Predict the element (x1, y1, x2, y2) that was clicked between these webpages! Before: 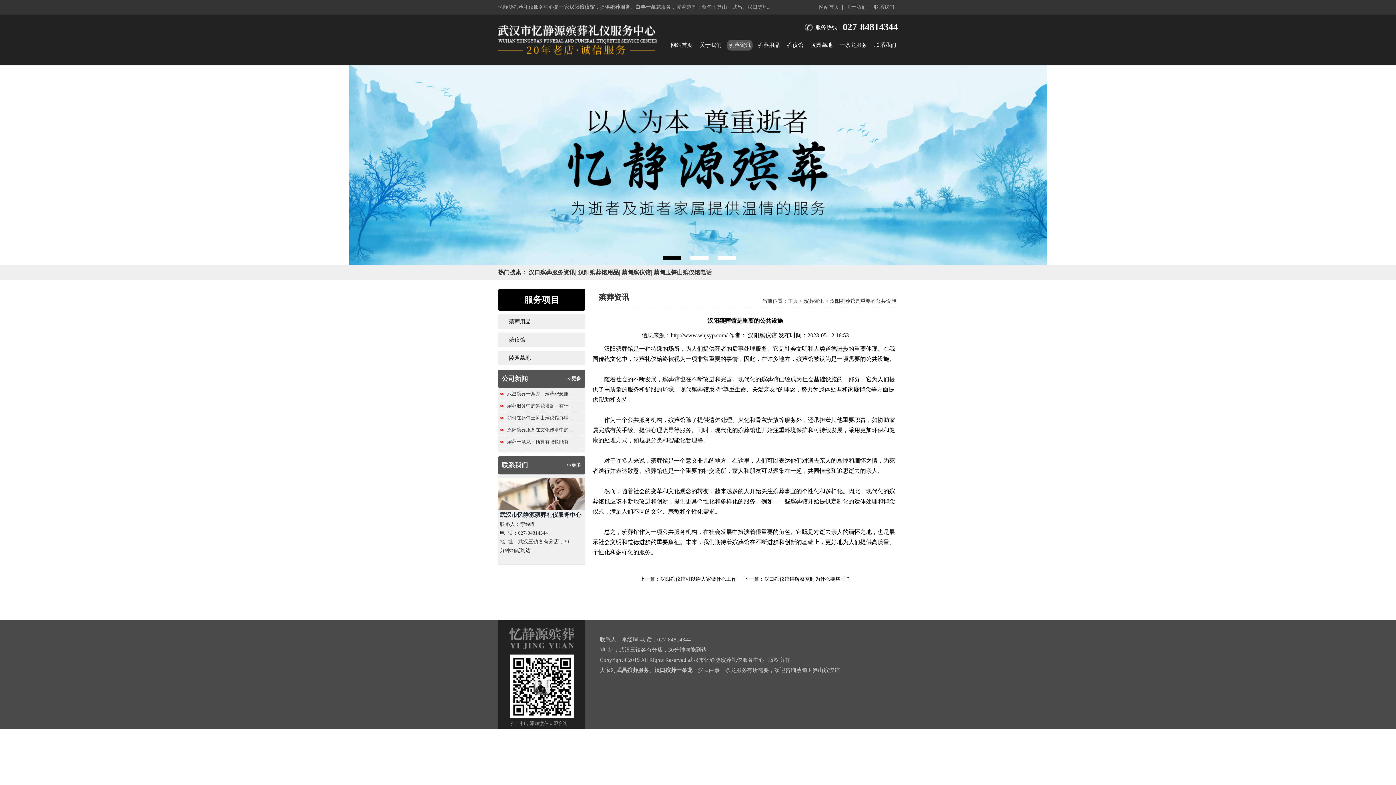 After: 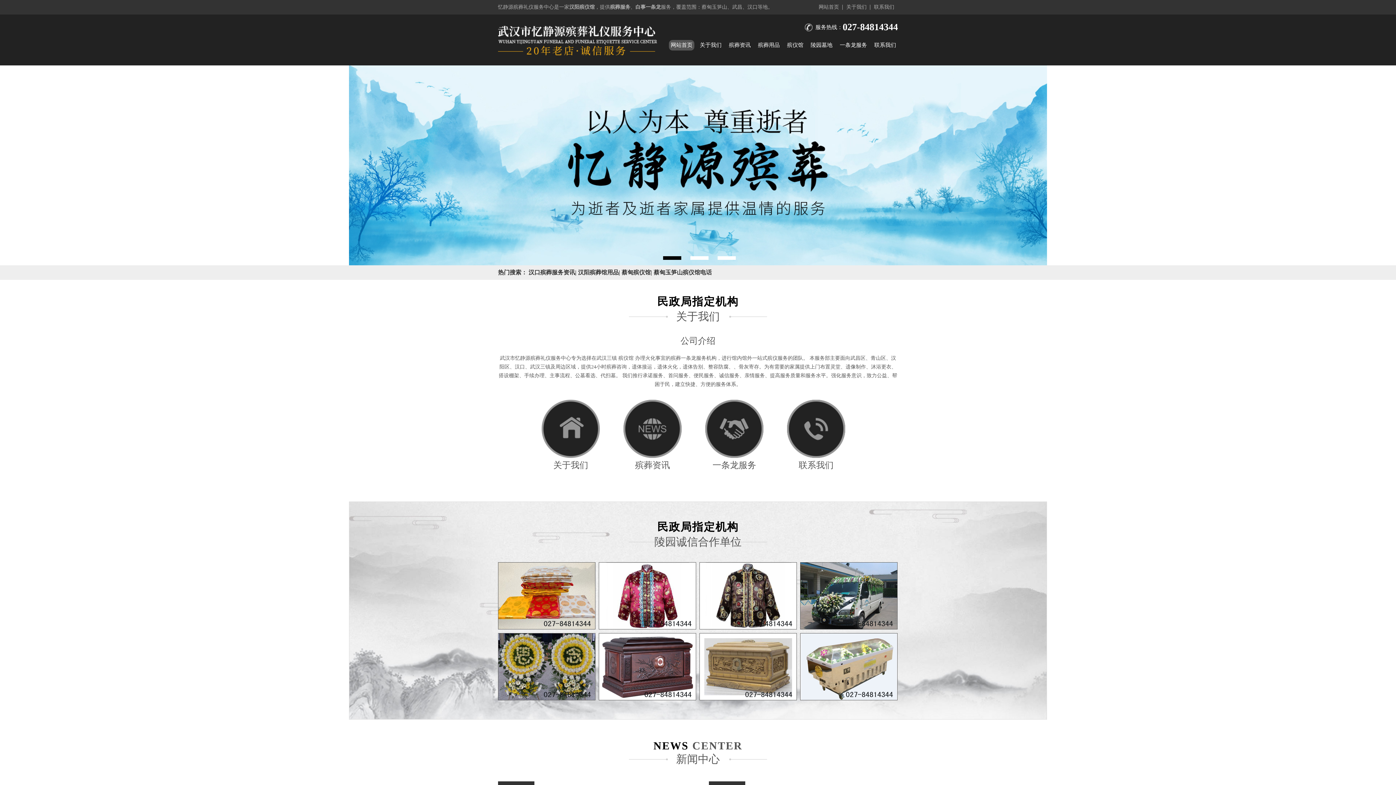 Action: label: 主页 bbox: (787, 298, 798, 304)